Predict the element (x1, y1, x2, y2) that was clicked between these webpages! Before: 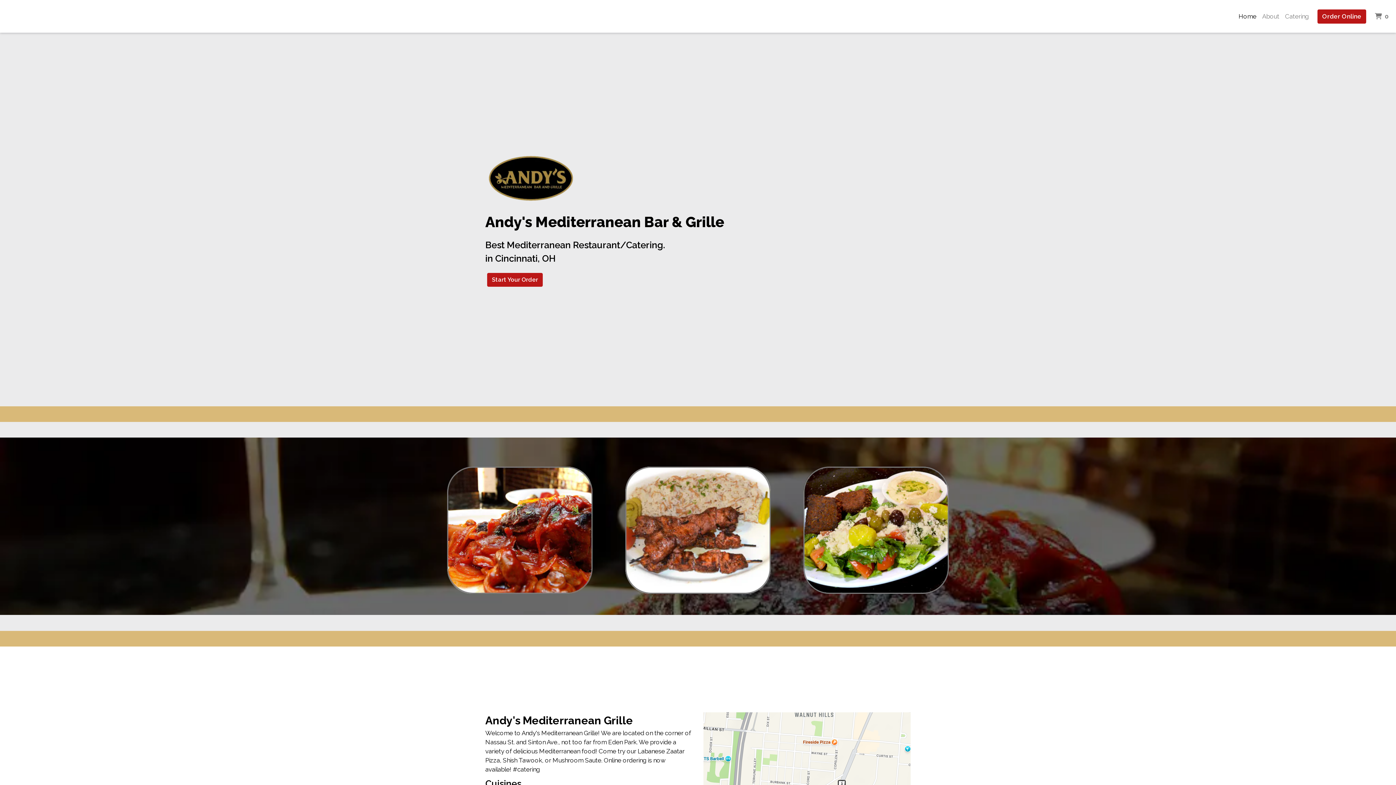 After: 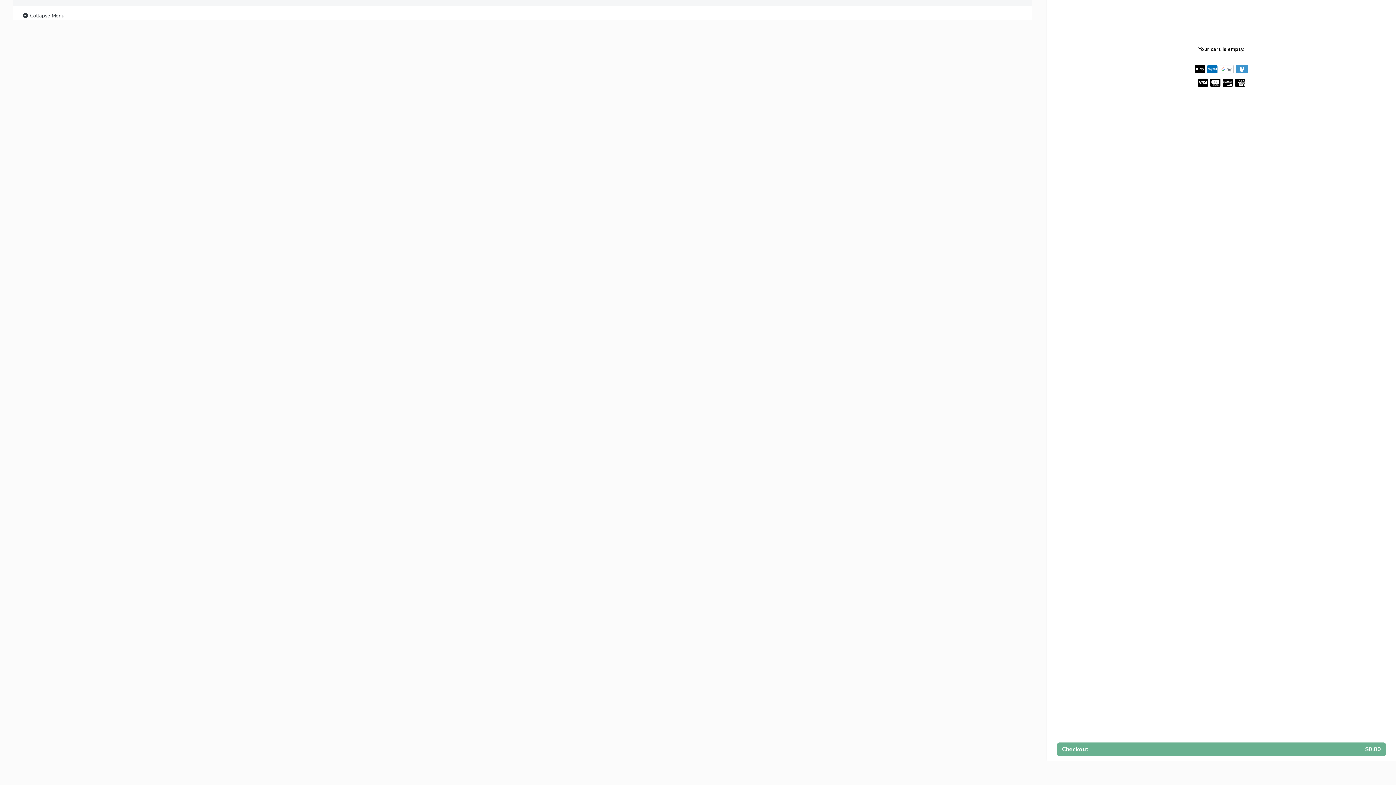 Action: label: Start Your Order bbox: (487, 273, 542, 286)